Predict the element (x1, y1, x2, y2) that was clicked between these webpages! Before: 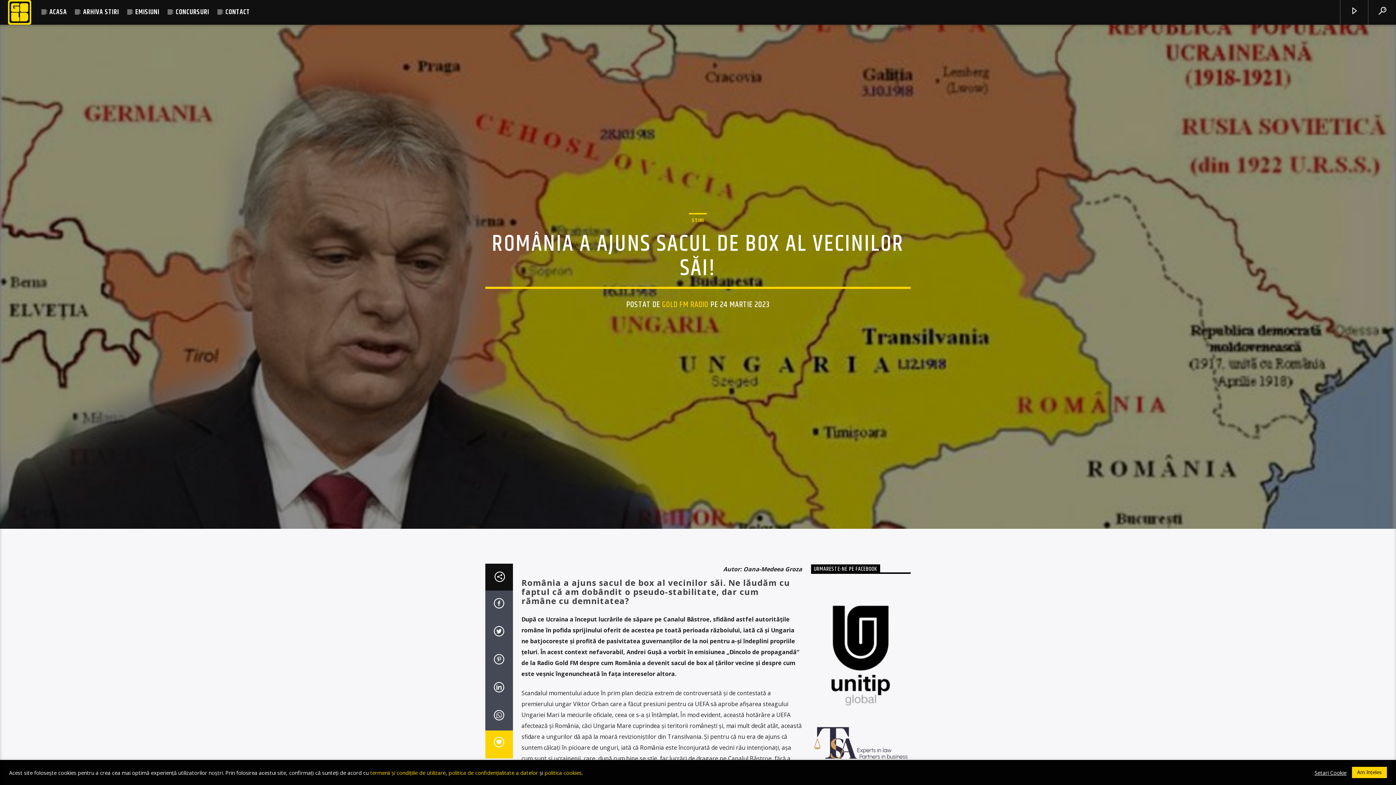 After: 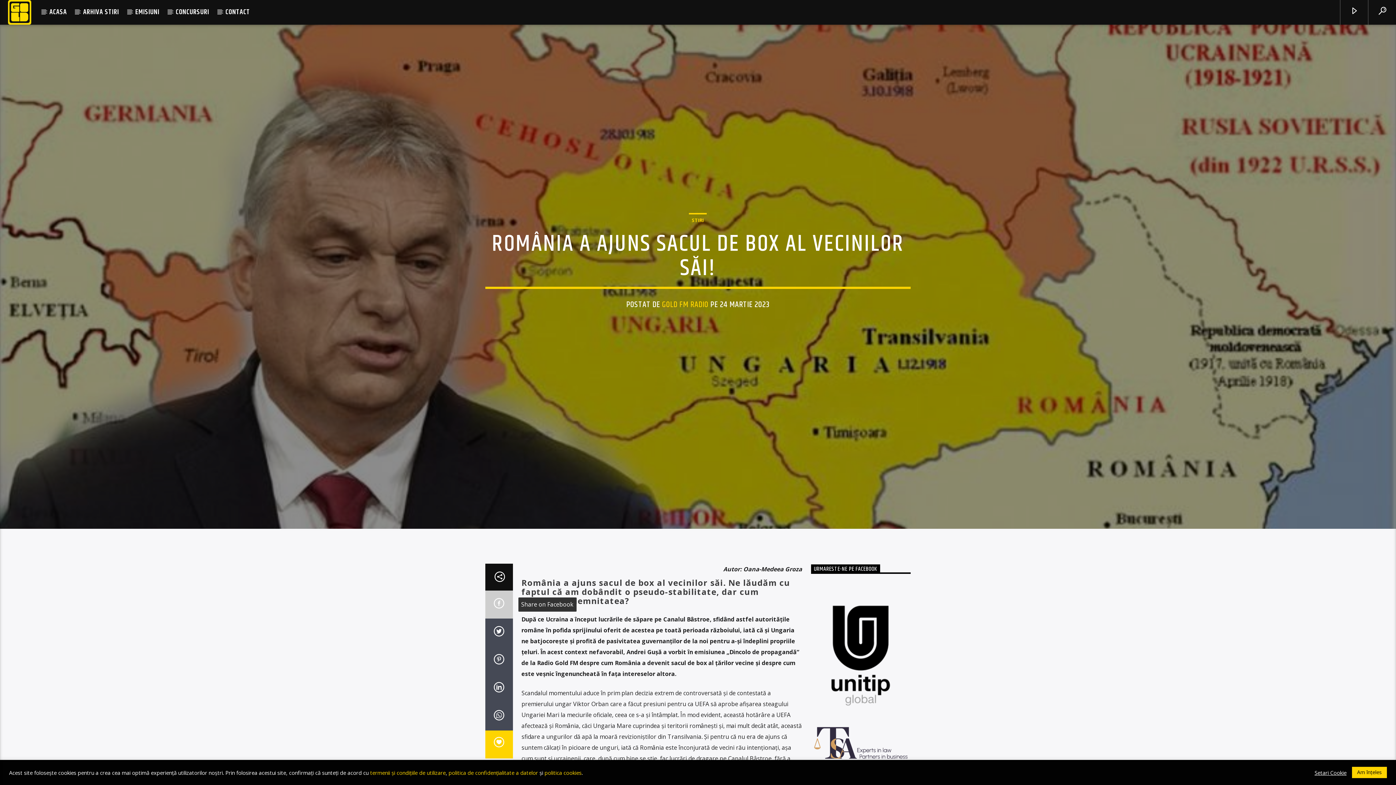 Action: bbox: (485, 590, 512, 618)